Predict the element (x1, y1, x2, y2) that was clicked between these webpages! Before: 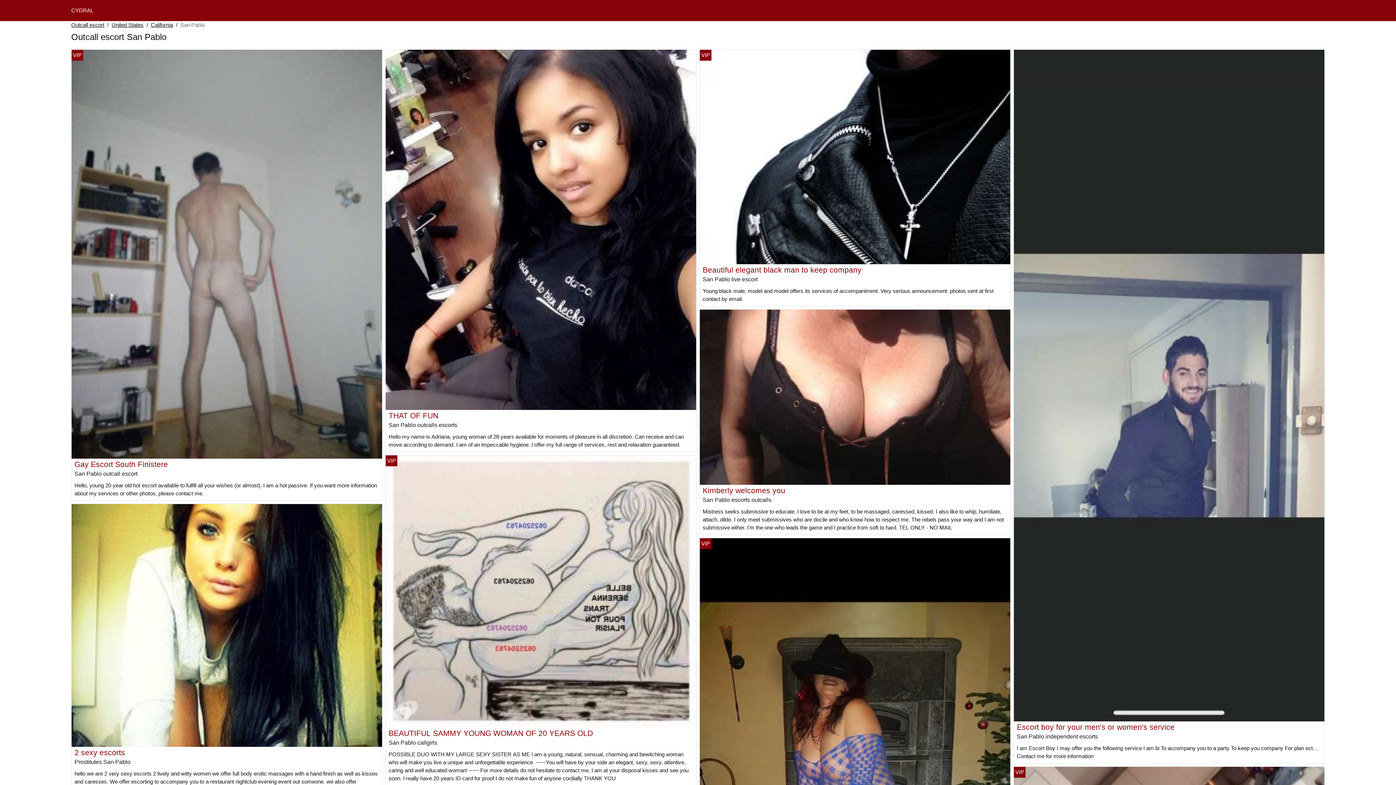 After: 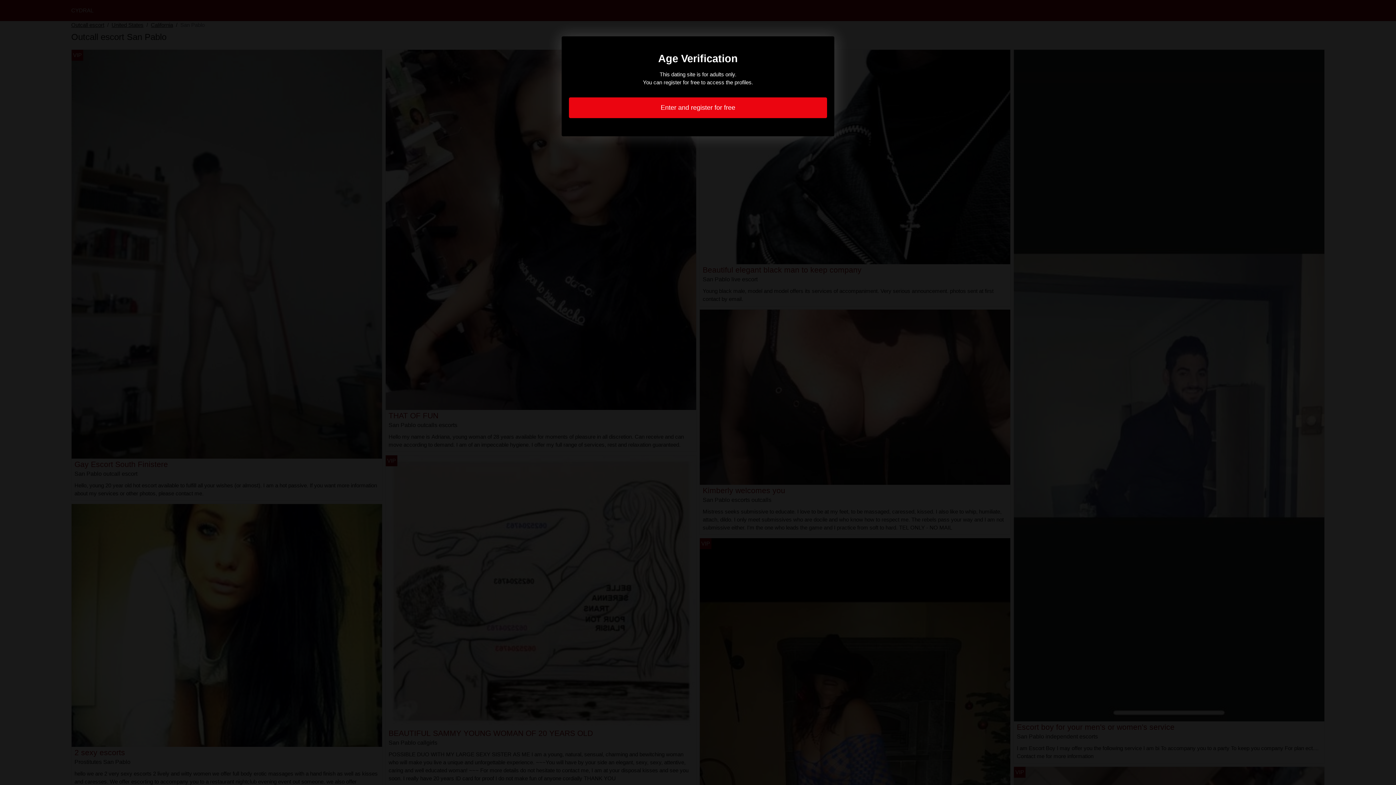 Action: bbox: (71, 622, 382, 628)